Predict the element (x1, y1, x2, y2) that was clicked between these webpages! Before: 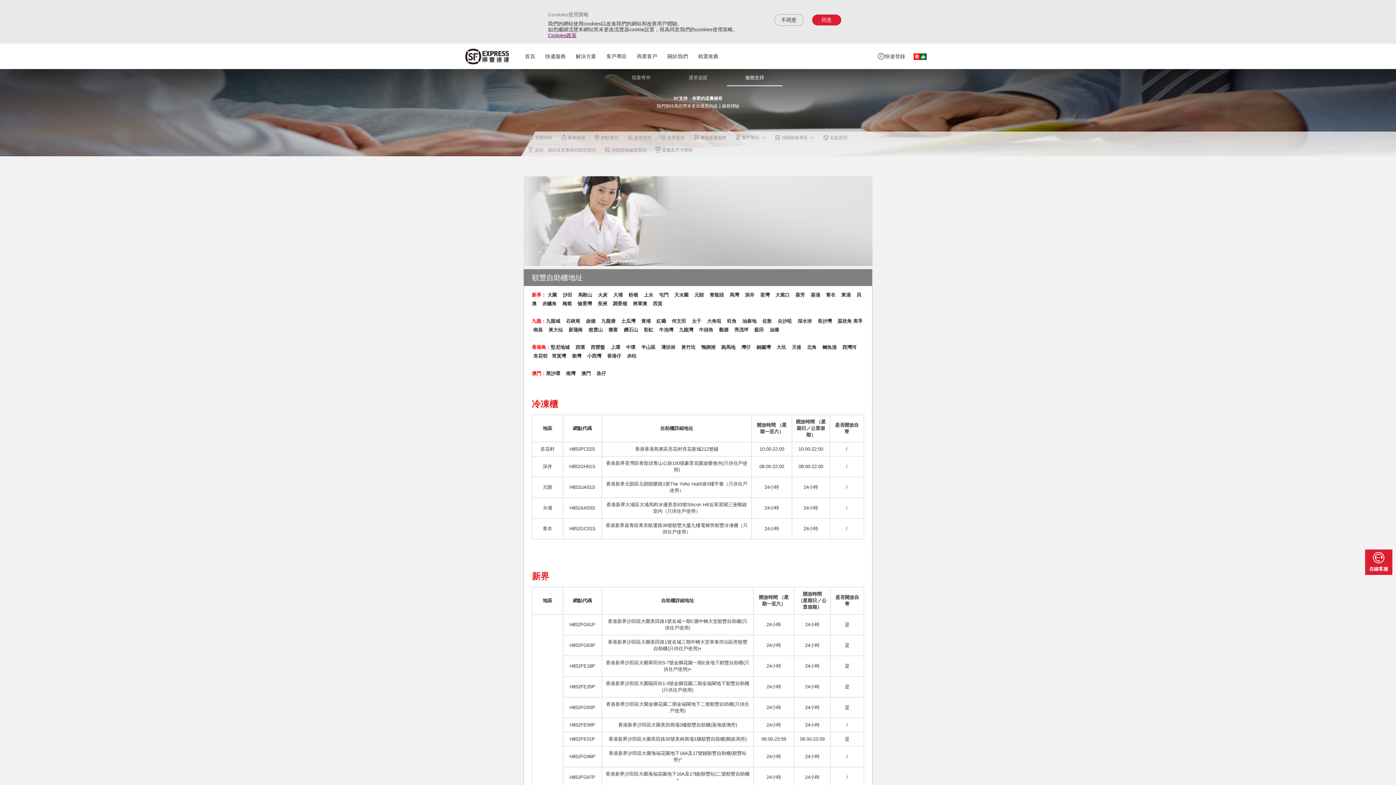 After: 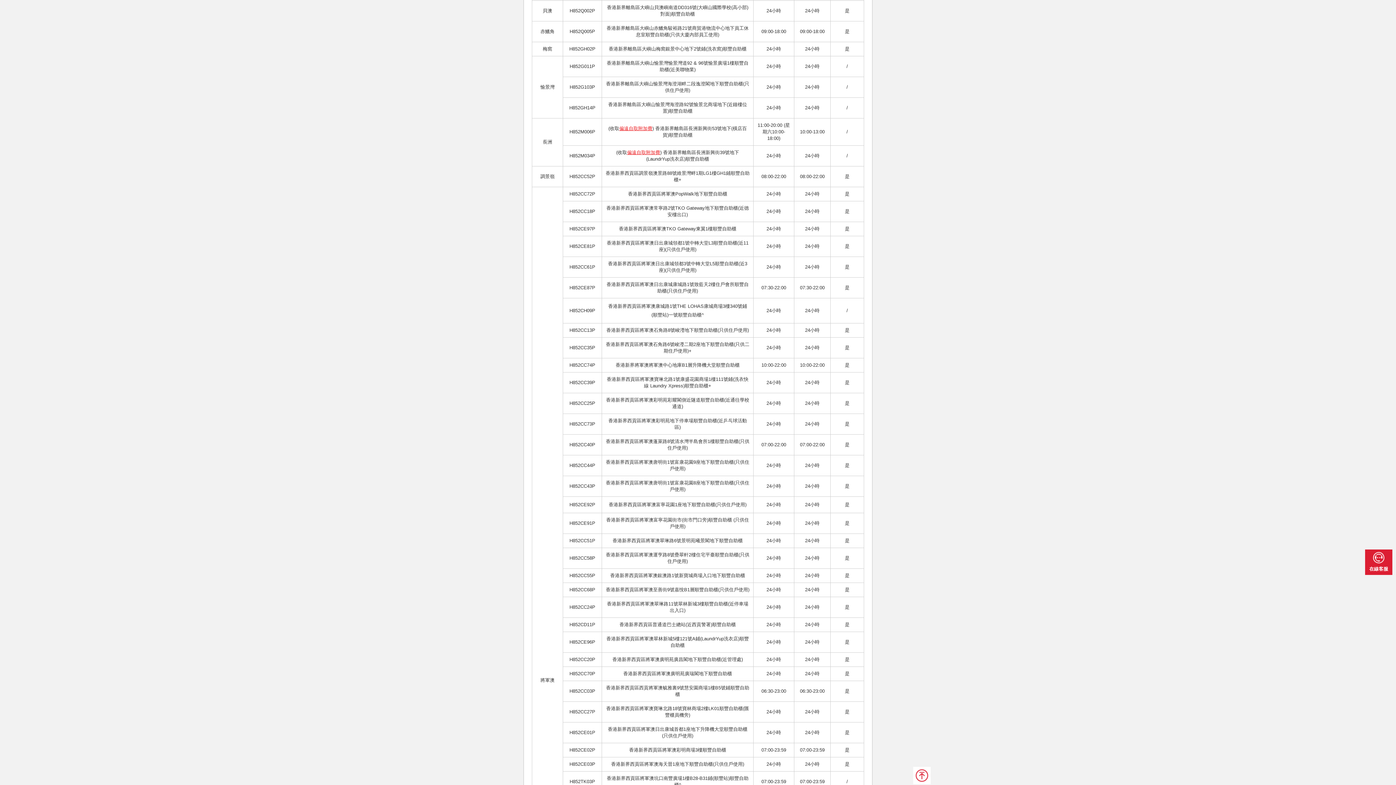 Action: label: 赤鱲角 bbox: (542, 301, 556, 306)